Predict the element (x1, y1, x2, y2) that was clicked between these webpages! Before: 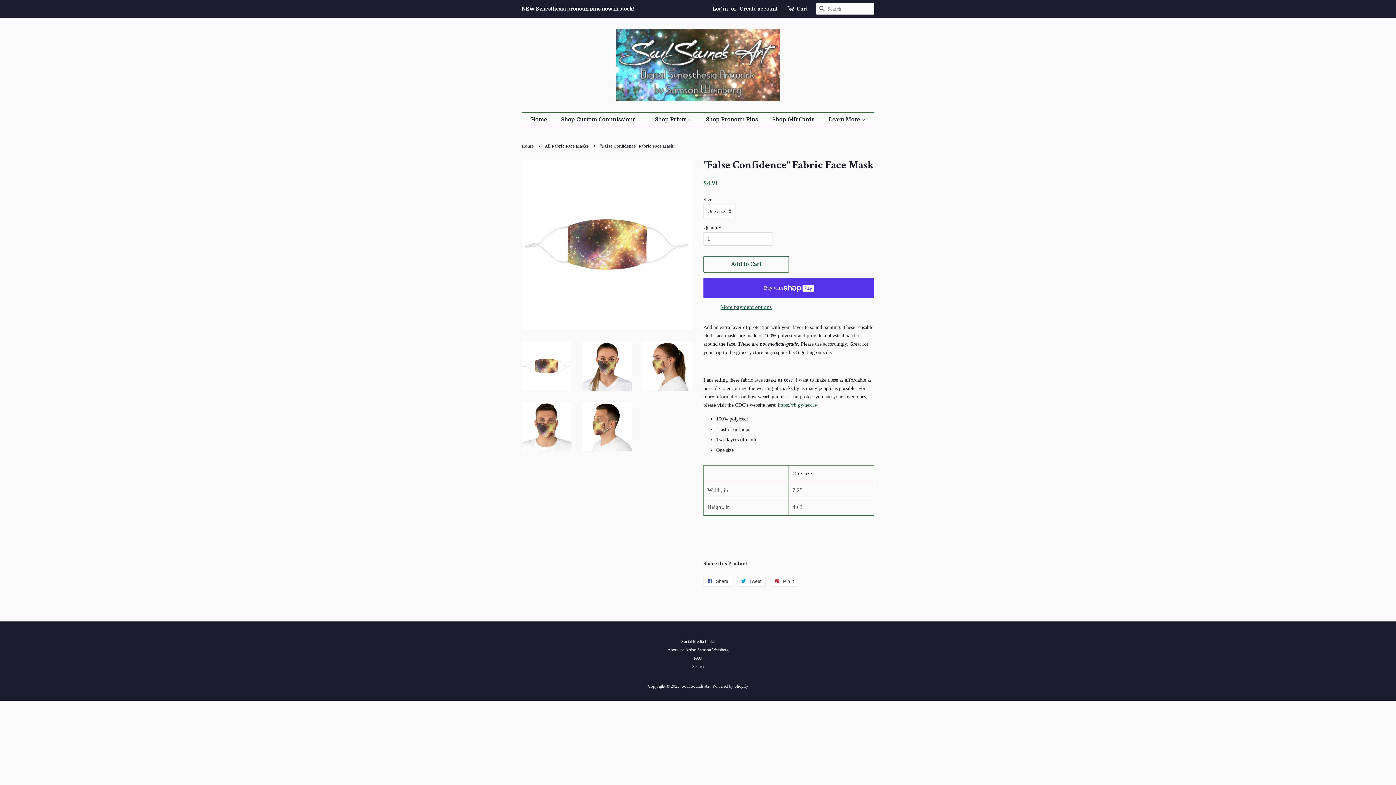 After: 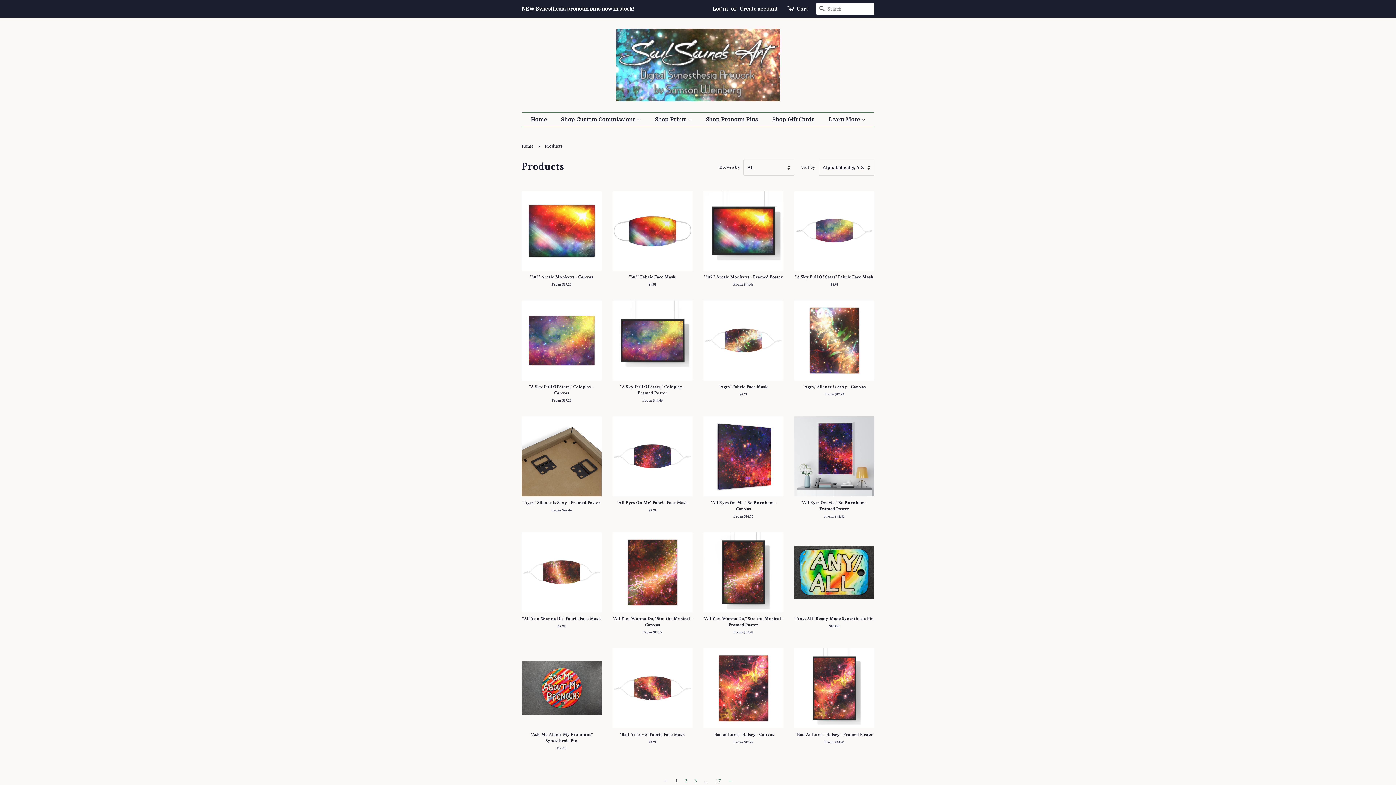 Action: bbox: (649, 112, 699, 126) label: Shop Prints 